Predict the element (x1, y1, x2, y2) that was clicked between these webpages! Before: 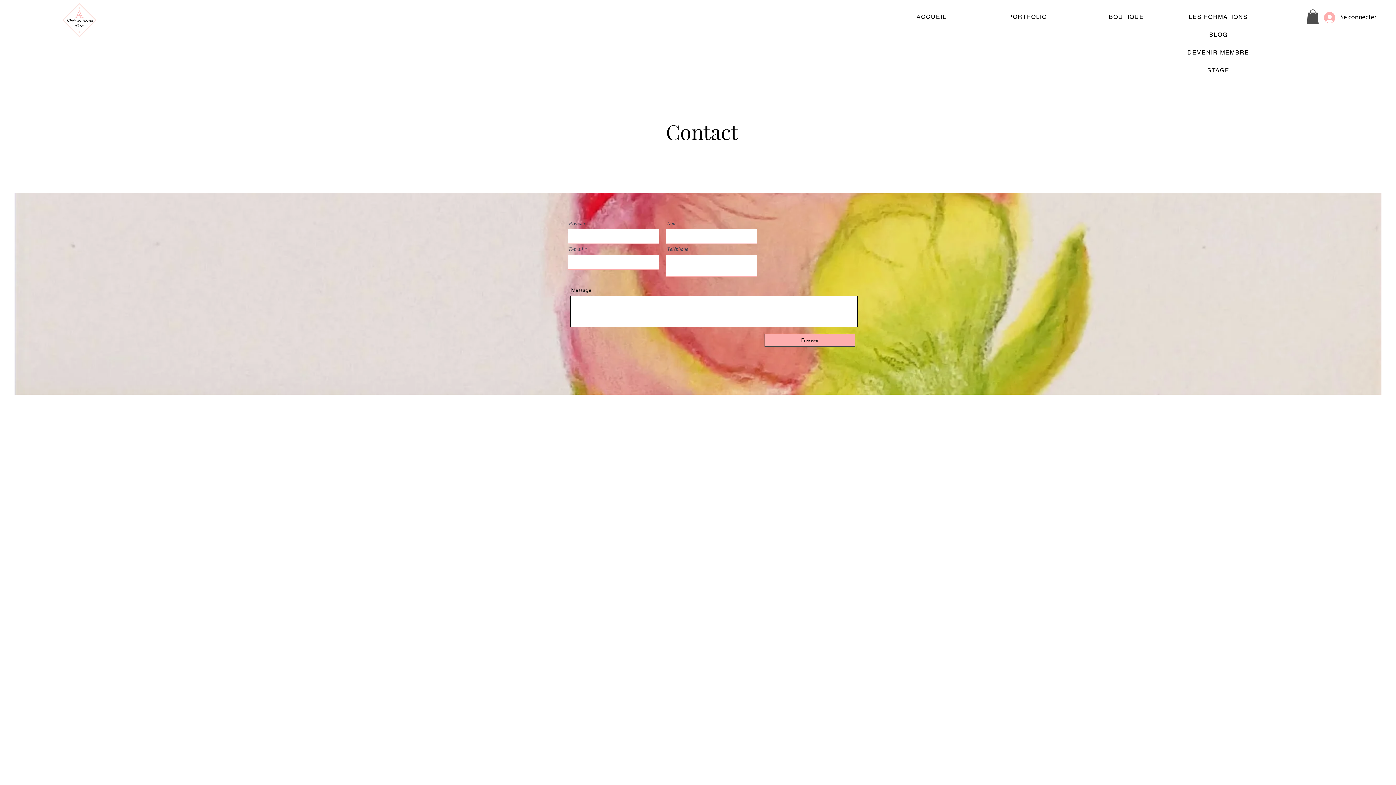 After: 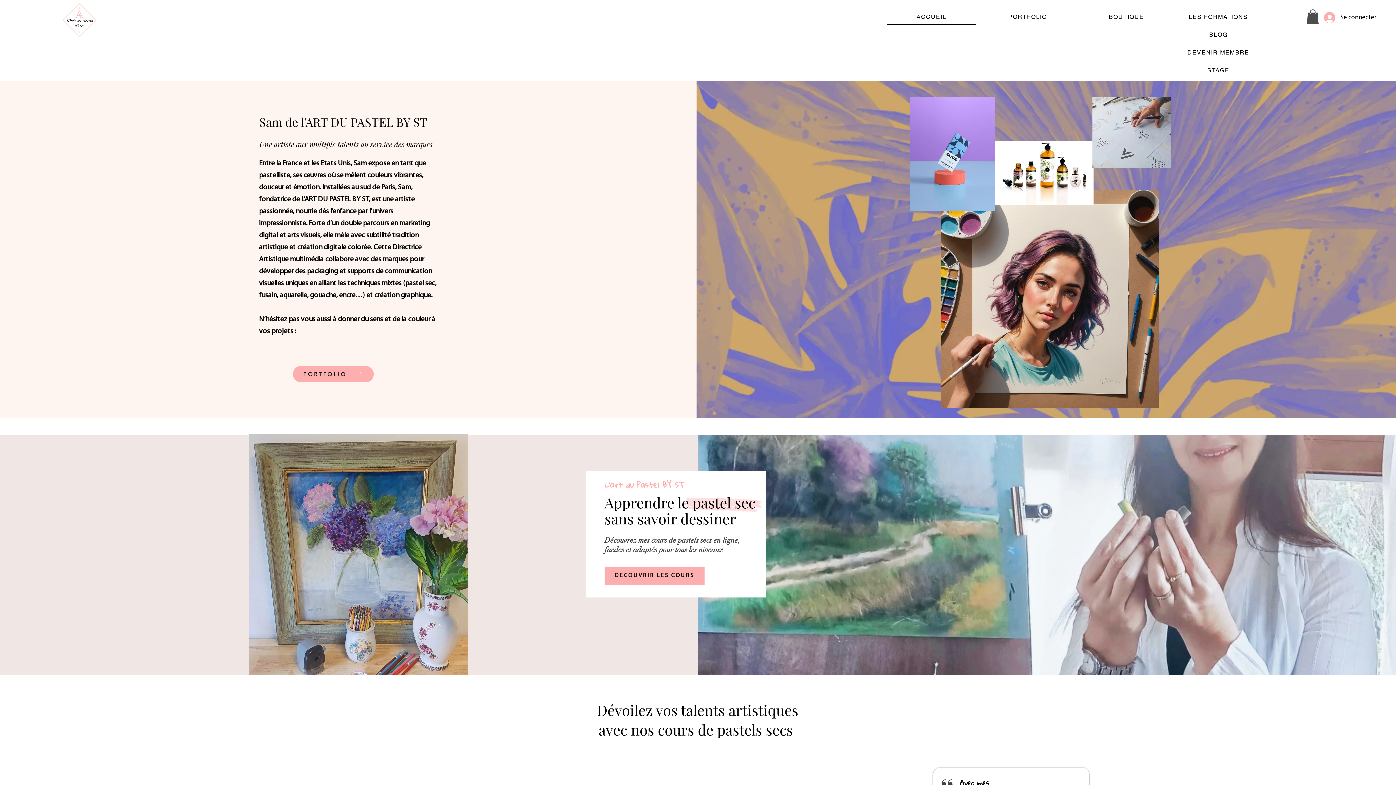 Action: bbox: (887, 9, 976, 24) label: ACCUEIL